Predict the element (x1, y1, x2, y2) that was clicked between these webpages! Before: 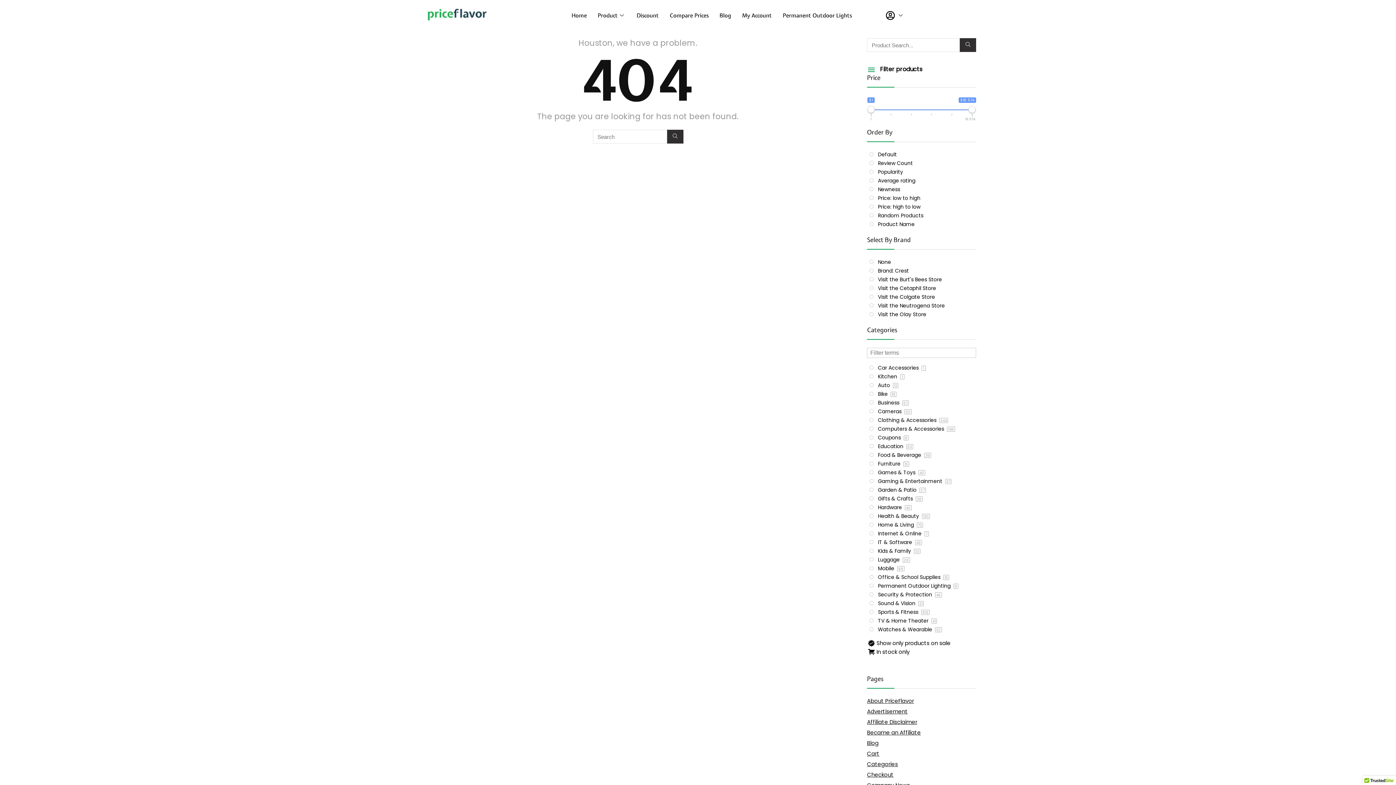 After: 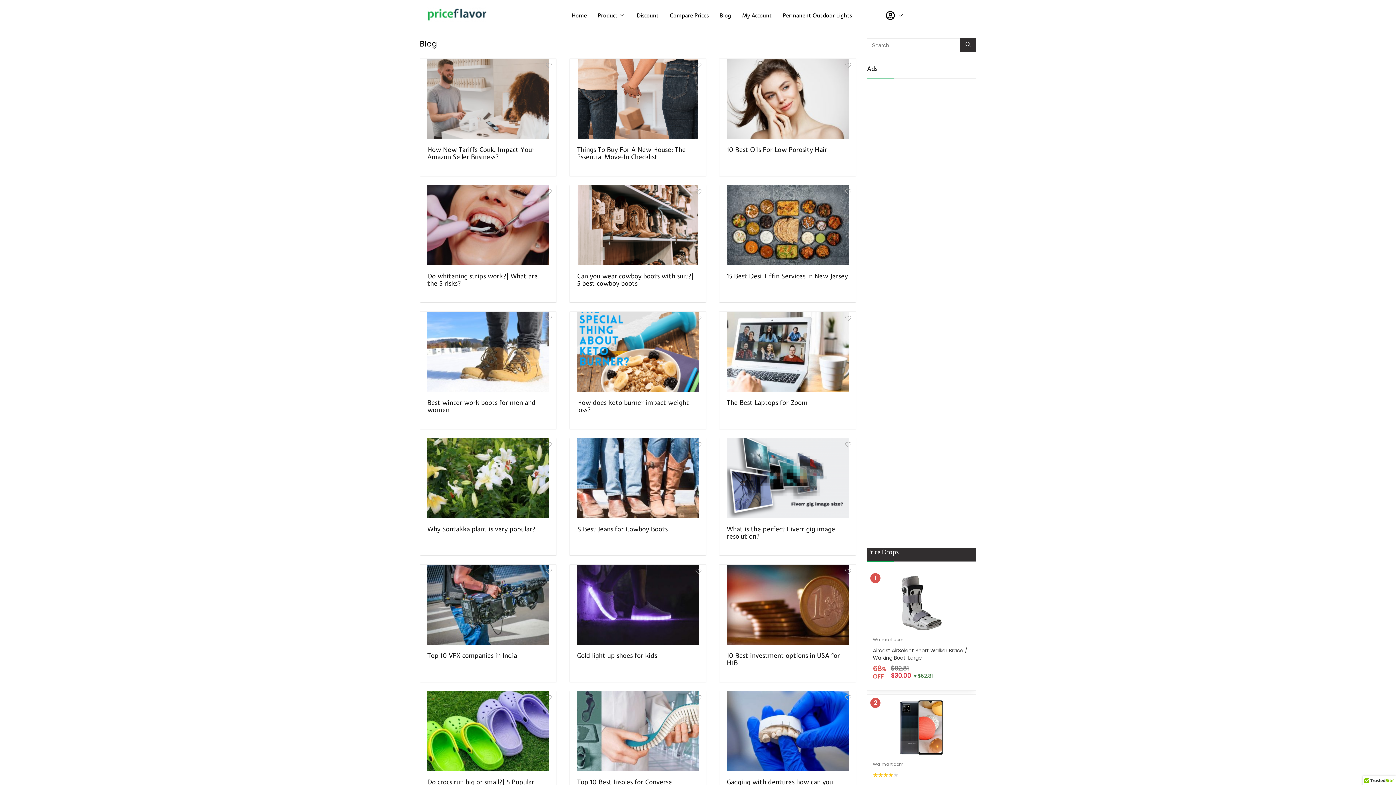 Action: label: Blog bbox: (714, 7, 736, 23)